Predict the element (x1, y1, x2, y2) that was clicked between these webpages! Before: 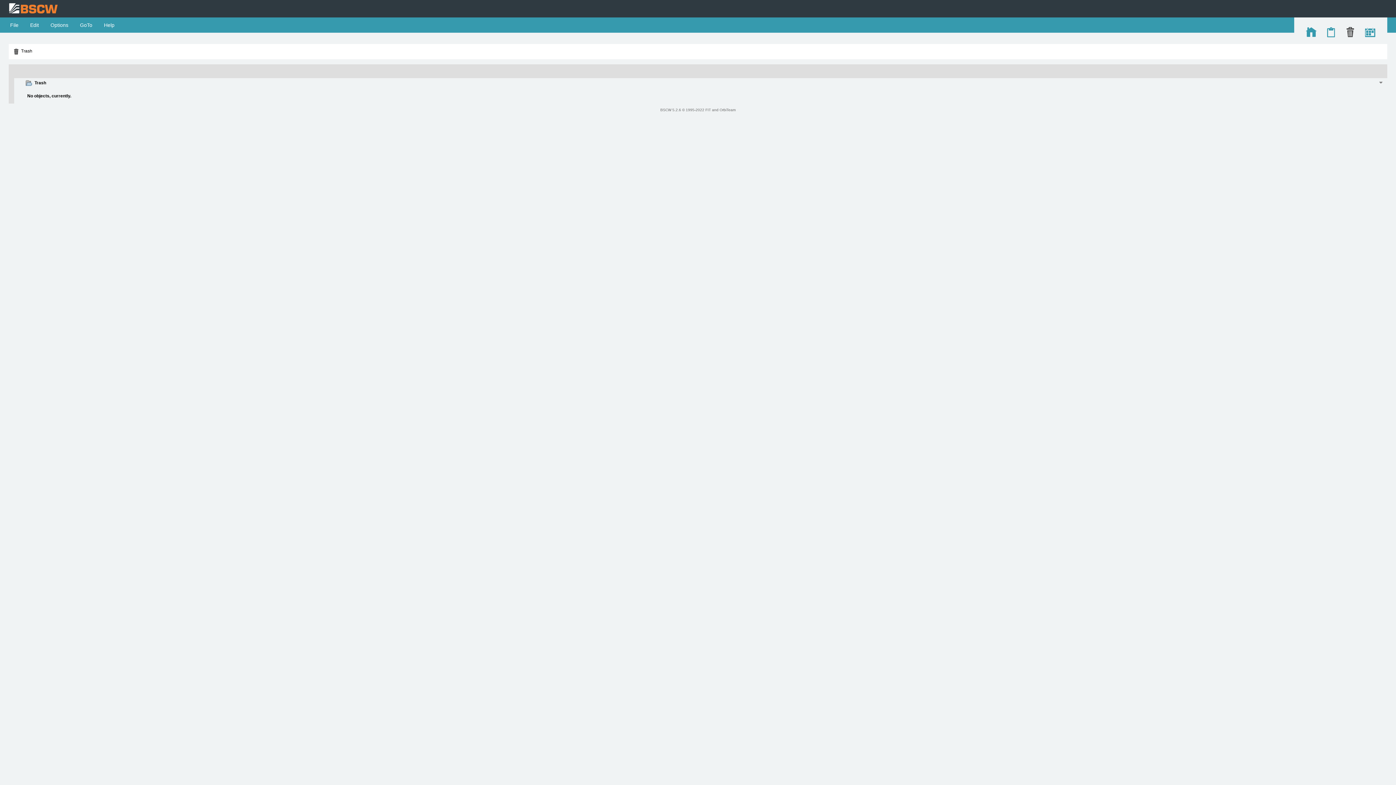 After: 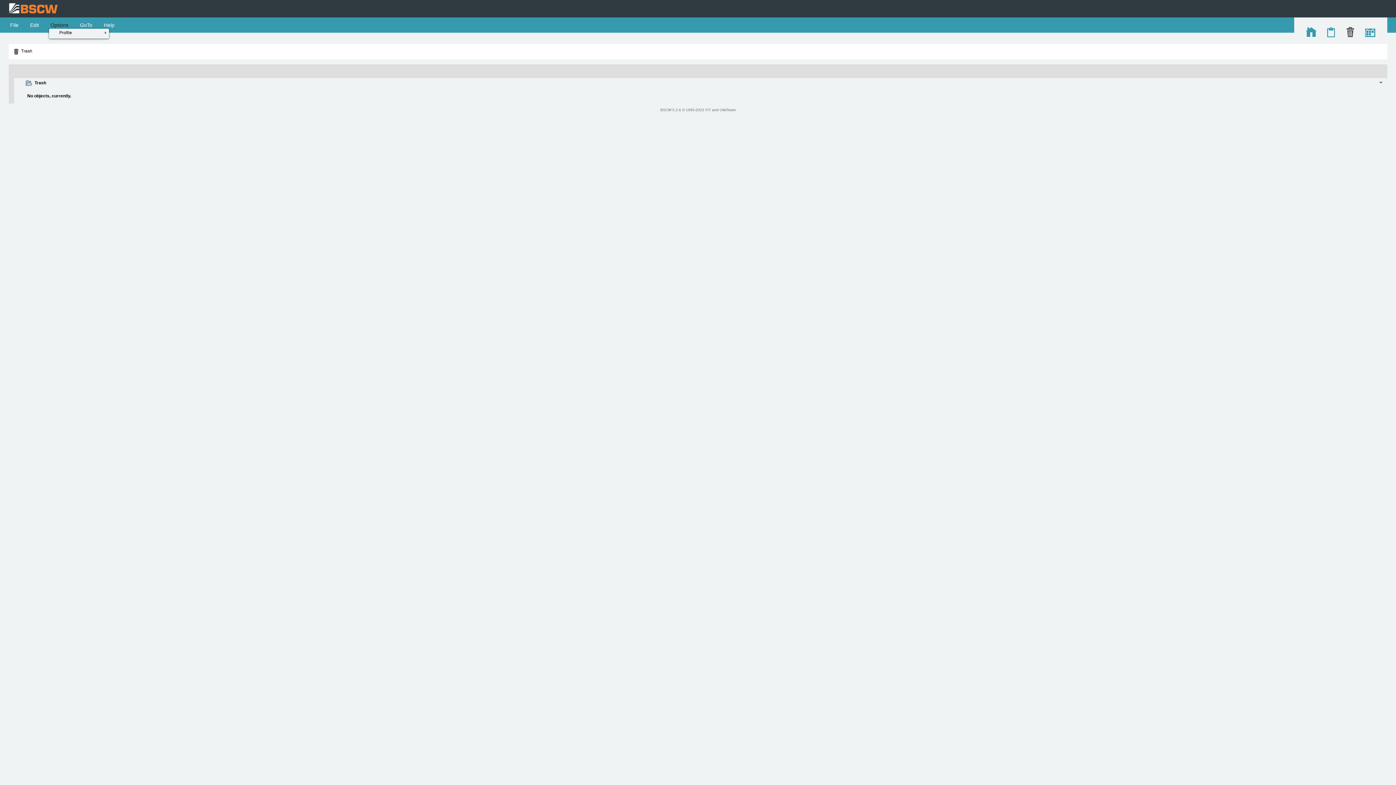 Action: bbox: (49, 22, 69, 28) label:  Options 